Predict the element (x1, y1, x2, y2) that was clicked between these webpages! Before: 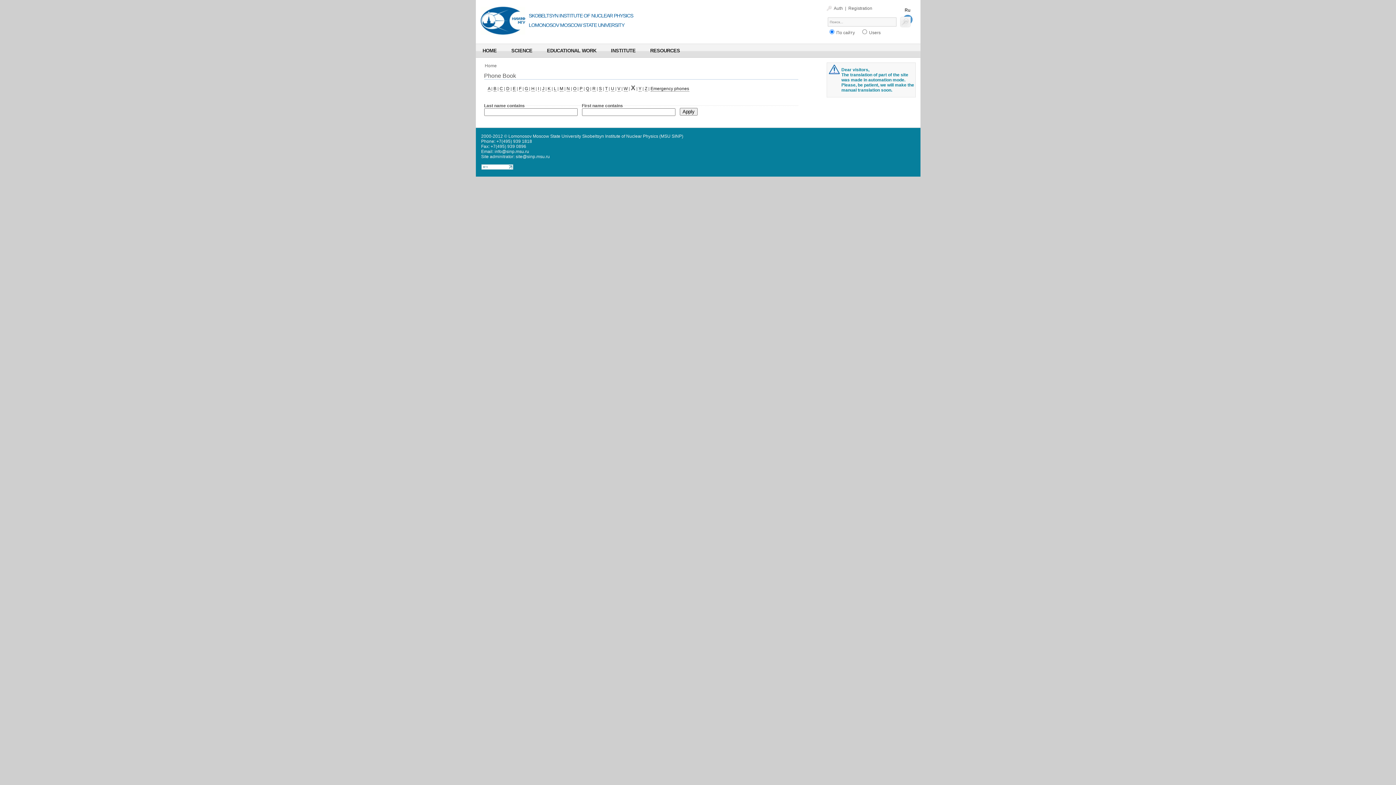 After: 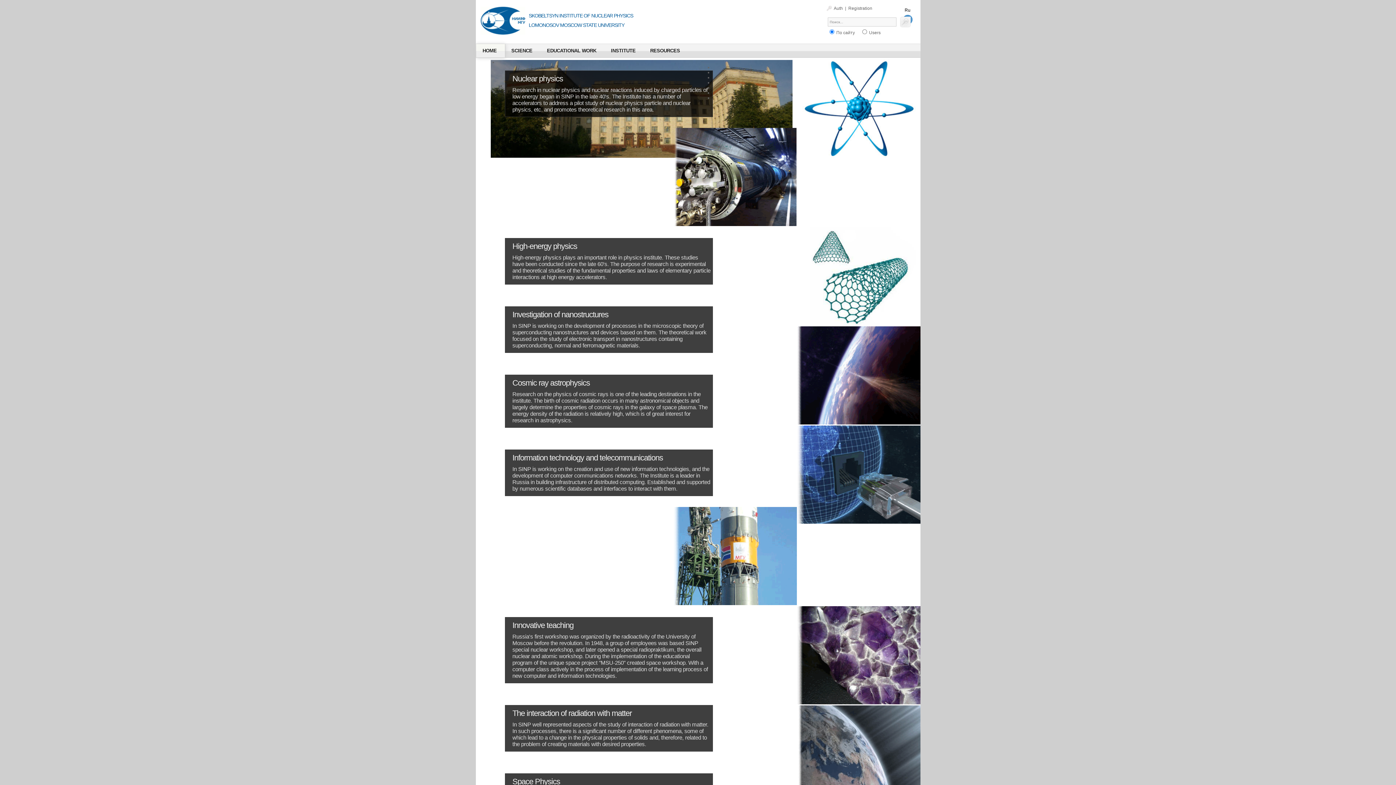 Action: label: HOME bbox: (476, 44, 503, 57)